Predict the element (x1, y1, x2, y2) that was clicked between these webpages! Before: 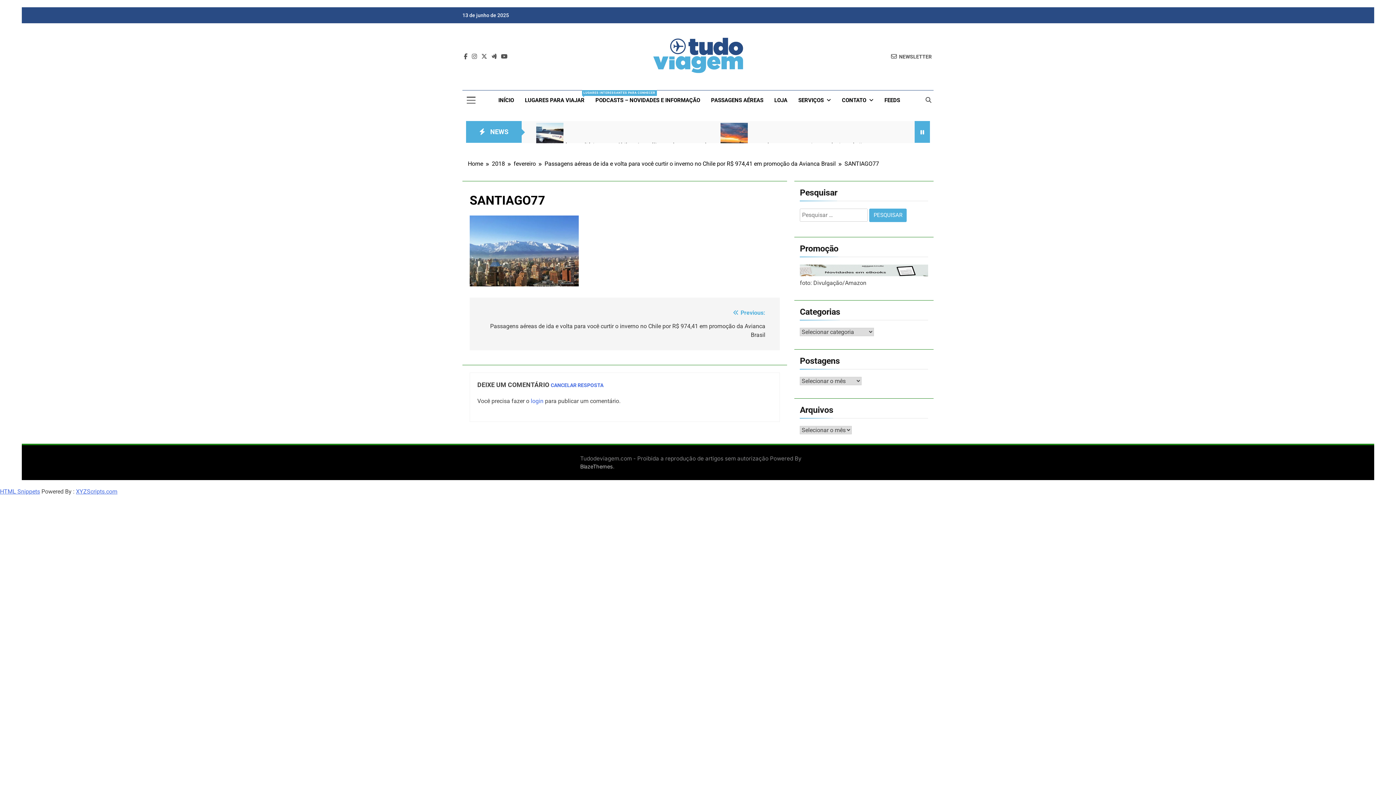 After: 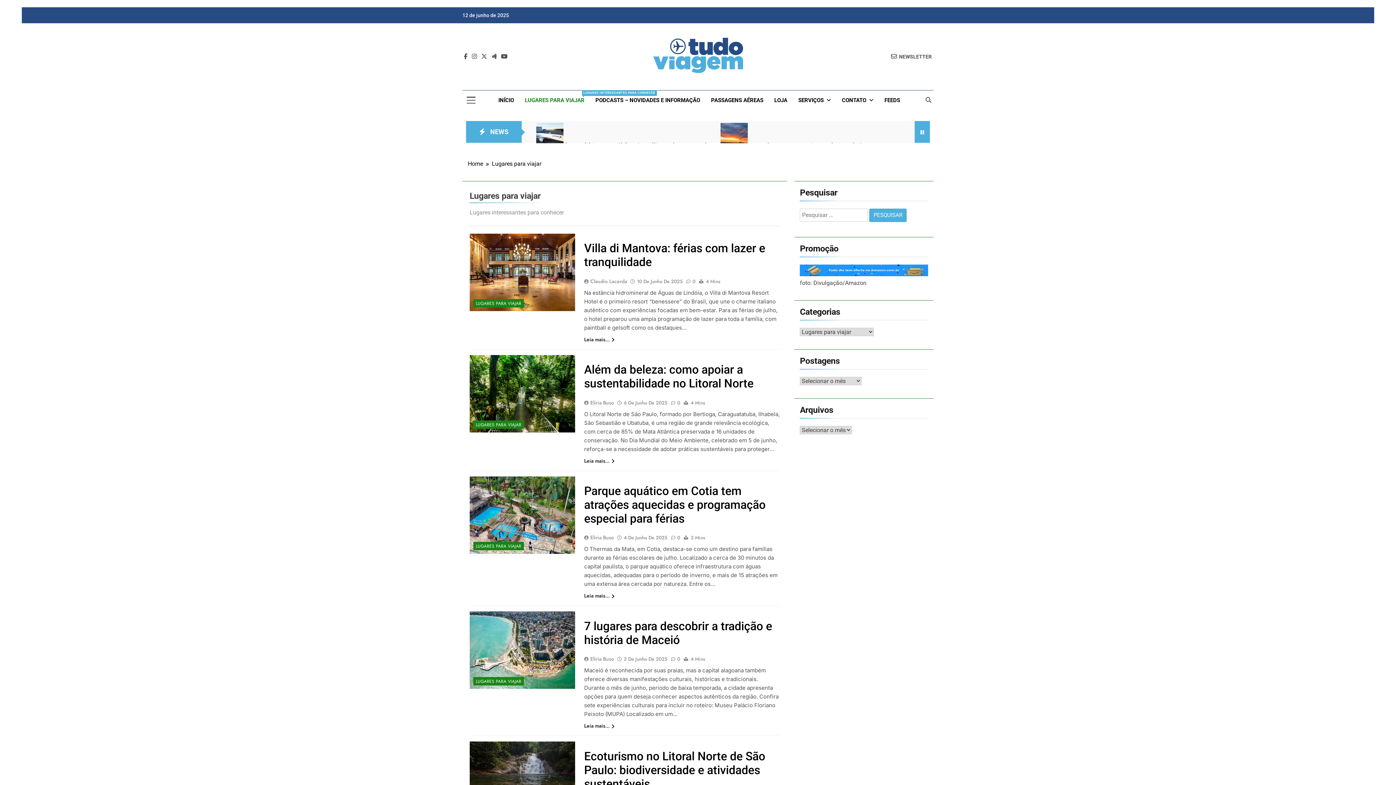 Action: label: LUGARES PARA VIAJAR
LUGARES INTERESSANTES PARA CONHECER bbox: (519, 90, 590, 110)